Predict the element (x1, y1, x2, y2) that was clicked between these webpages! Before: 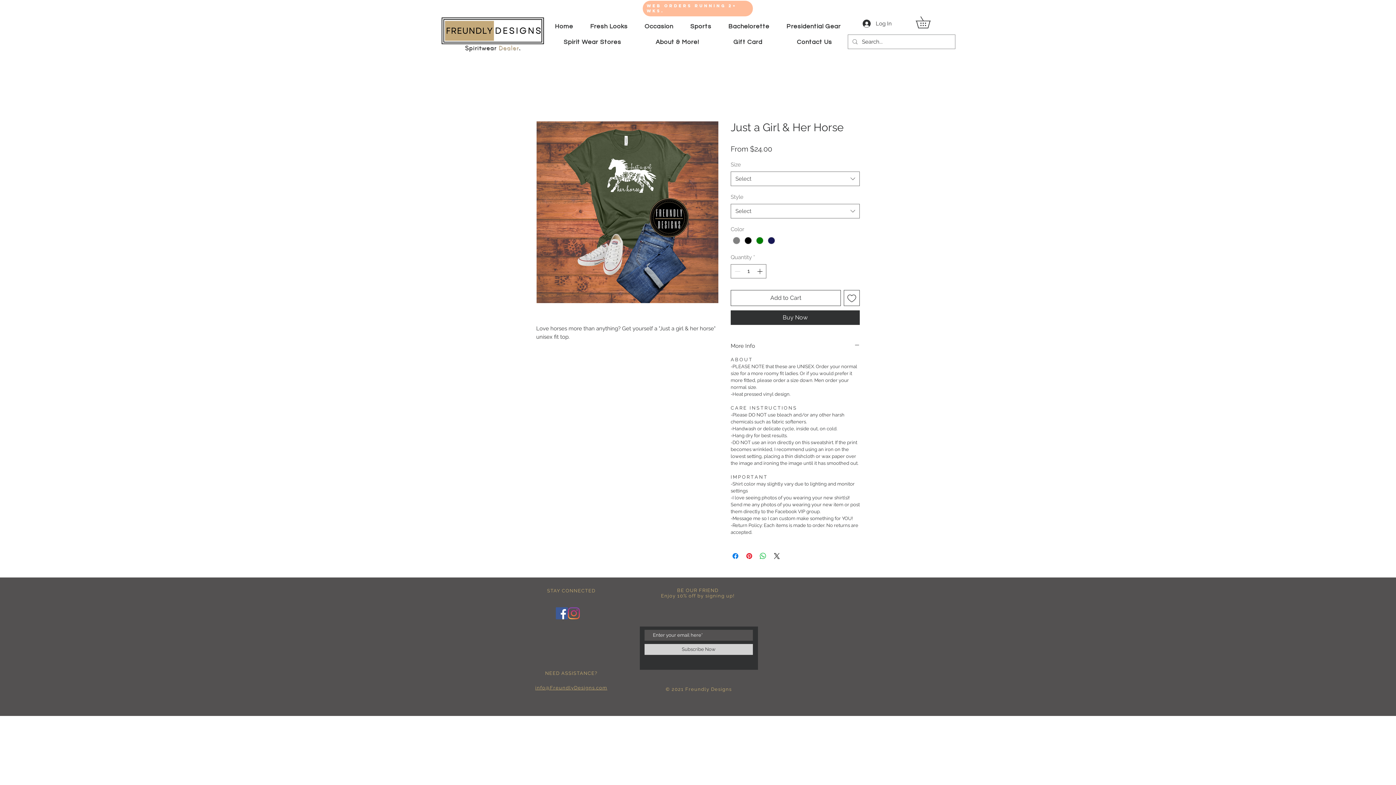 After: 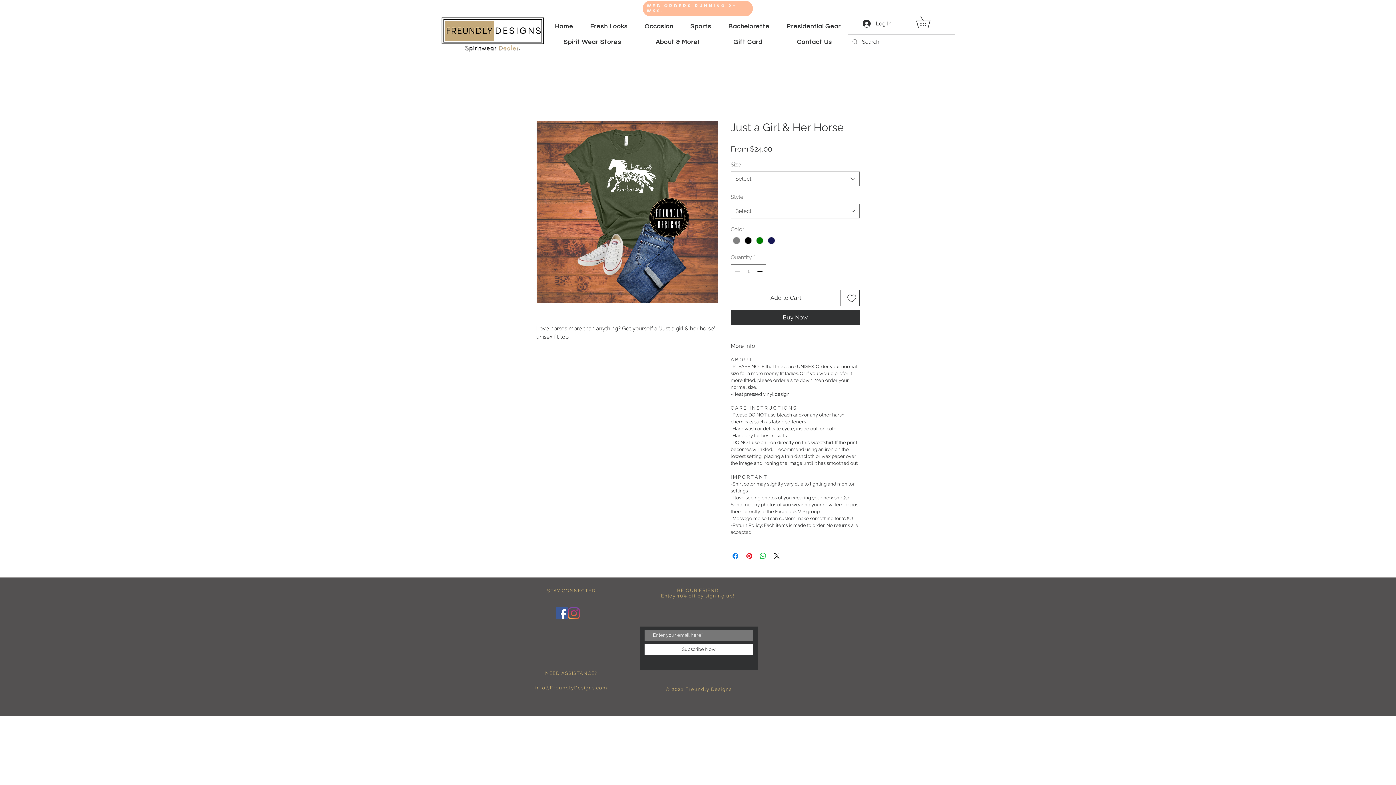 Action: bbox: (644, 644, 753, 655) label: Subscribe Now